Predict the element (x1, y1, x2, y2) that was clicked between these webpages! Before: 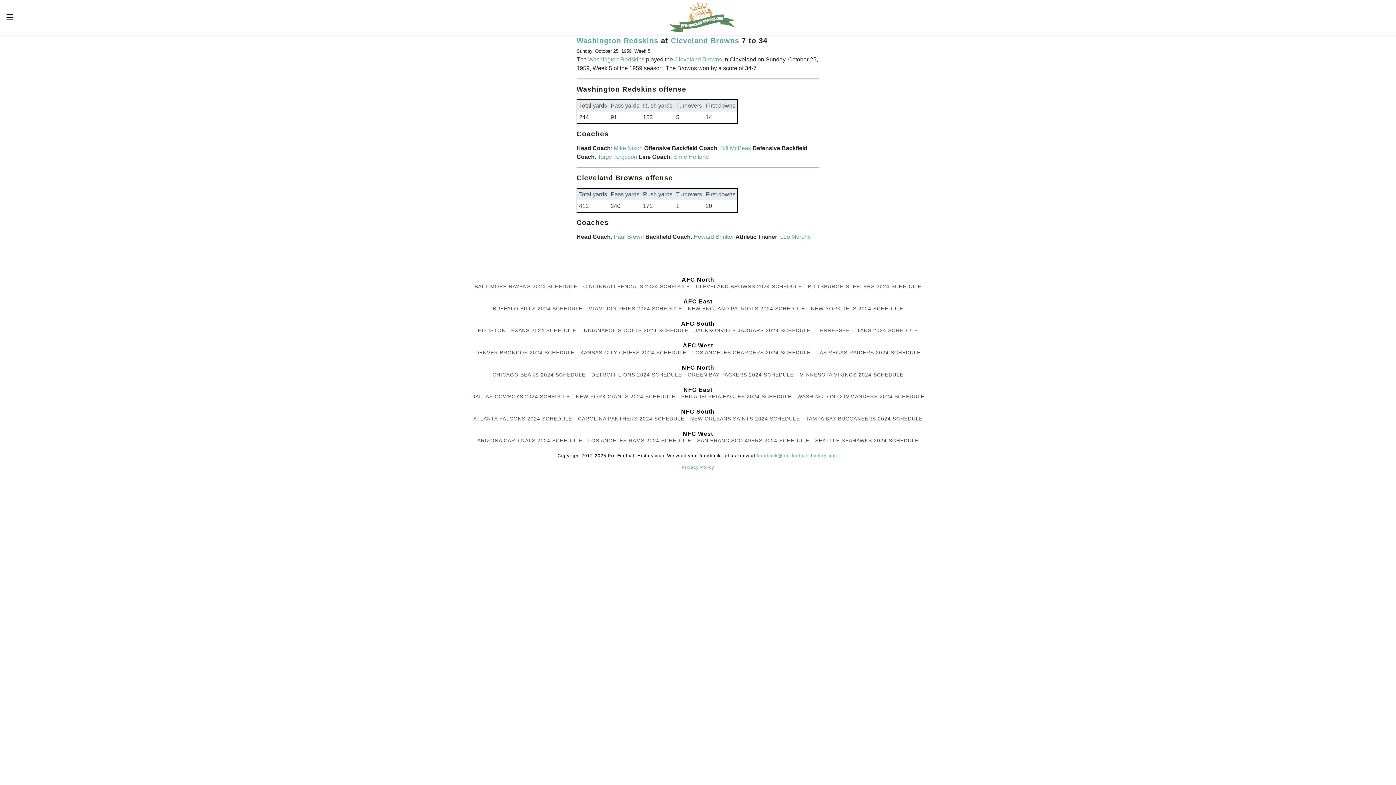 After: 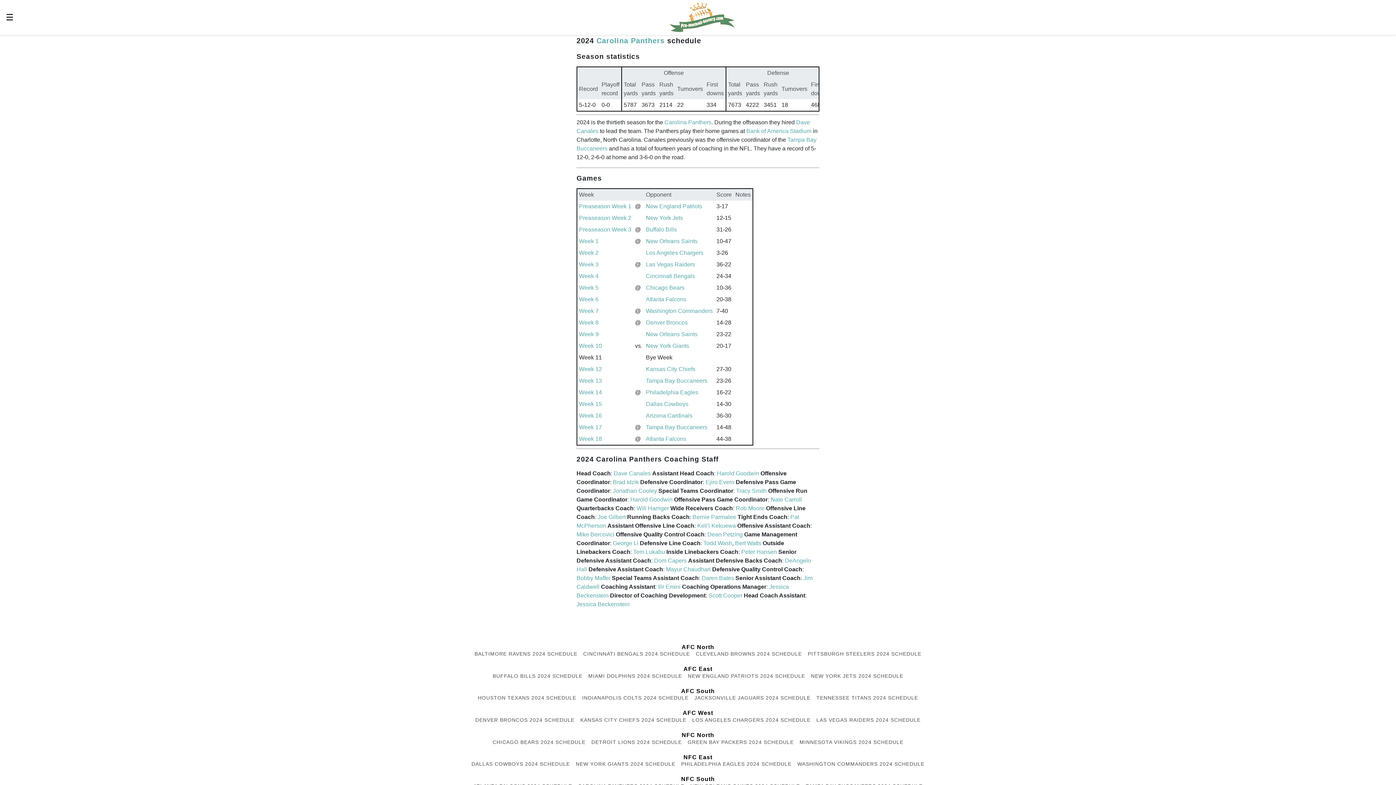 Action: bbox: (578, 415, 684, 421) label: CAROLINA PANTHERS 2024 SCHEDULE